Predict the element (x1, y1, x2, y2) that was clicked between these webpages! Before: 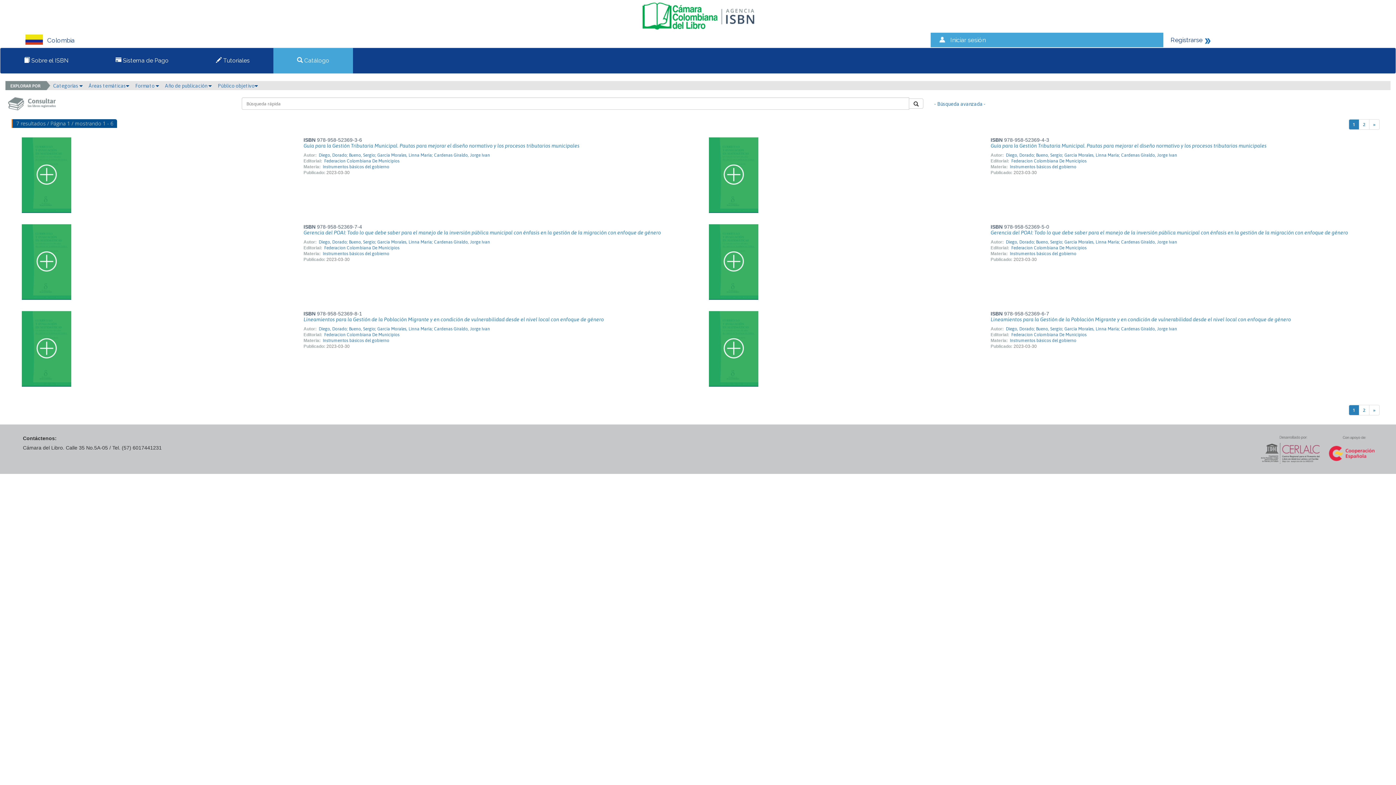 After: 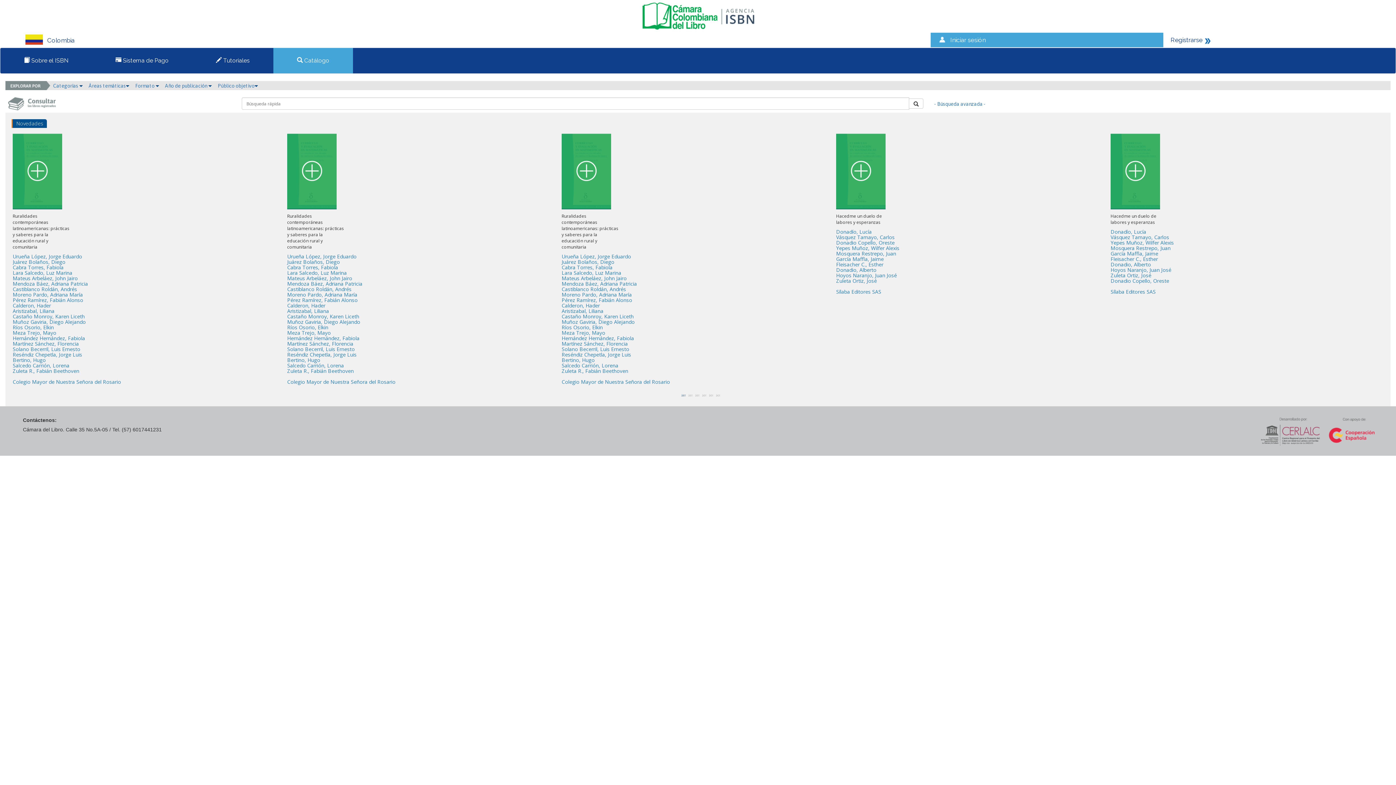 Action: bbox: (291, 51, 334, 69) label:  Catálogo